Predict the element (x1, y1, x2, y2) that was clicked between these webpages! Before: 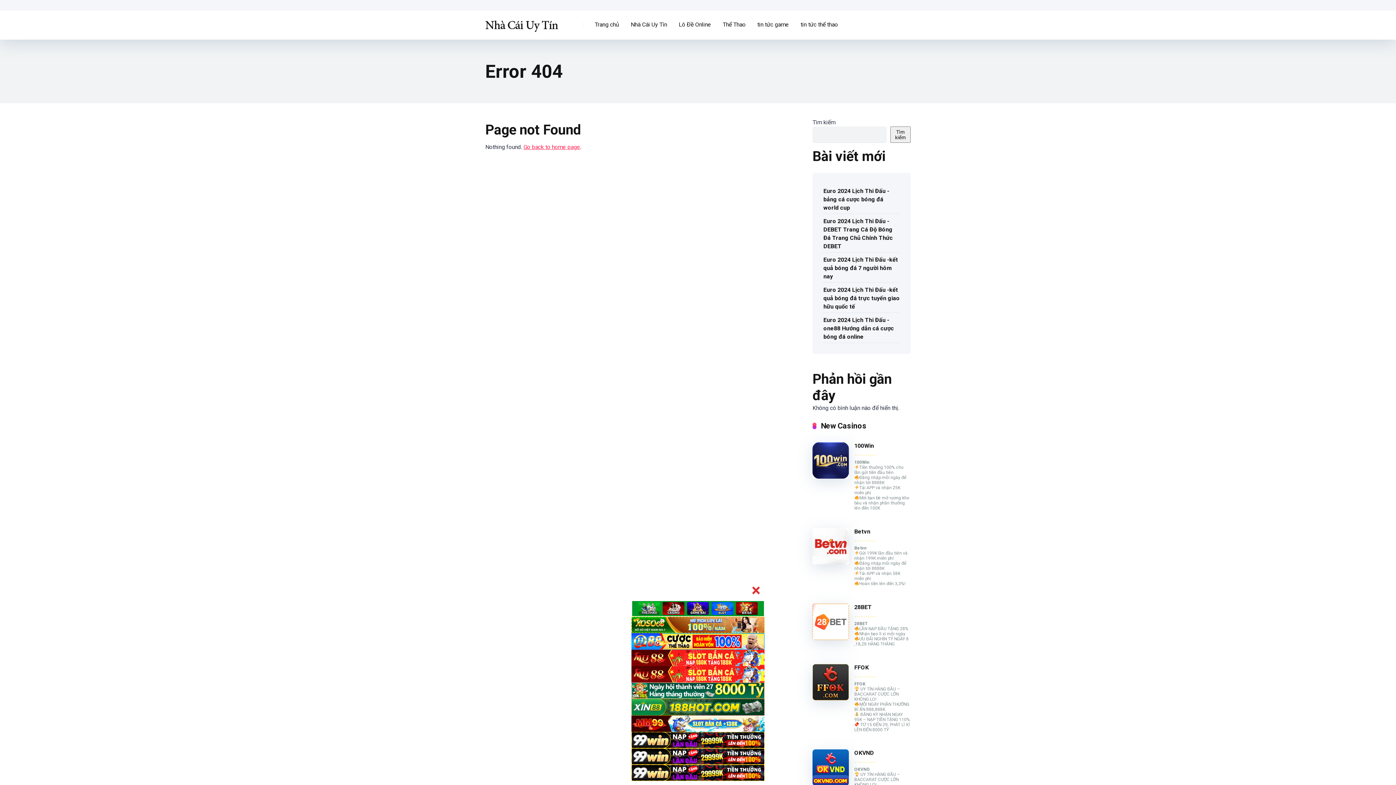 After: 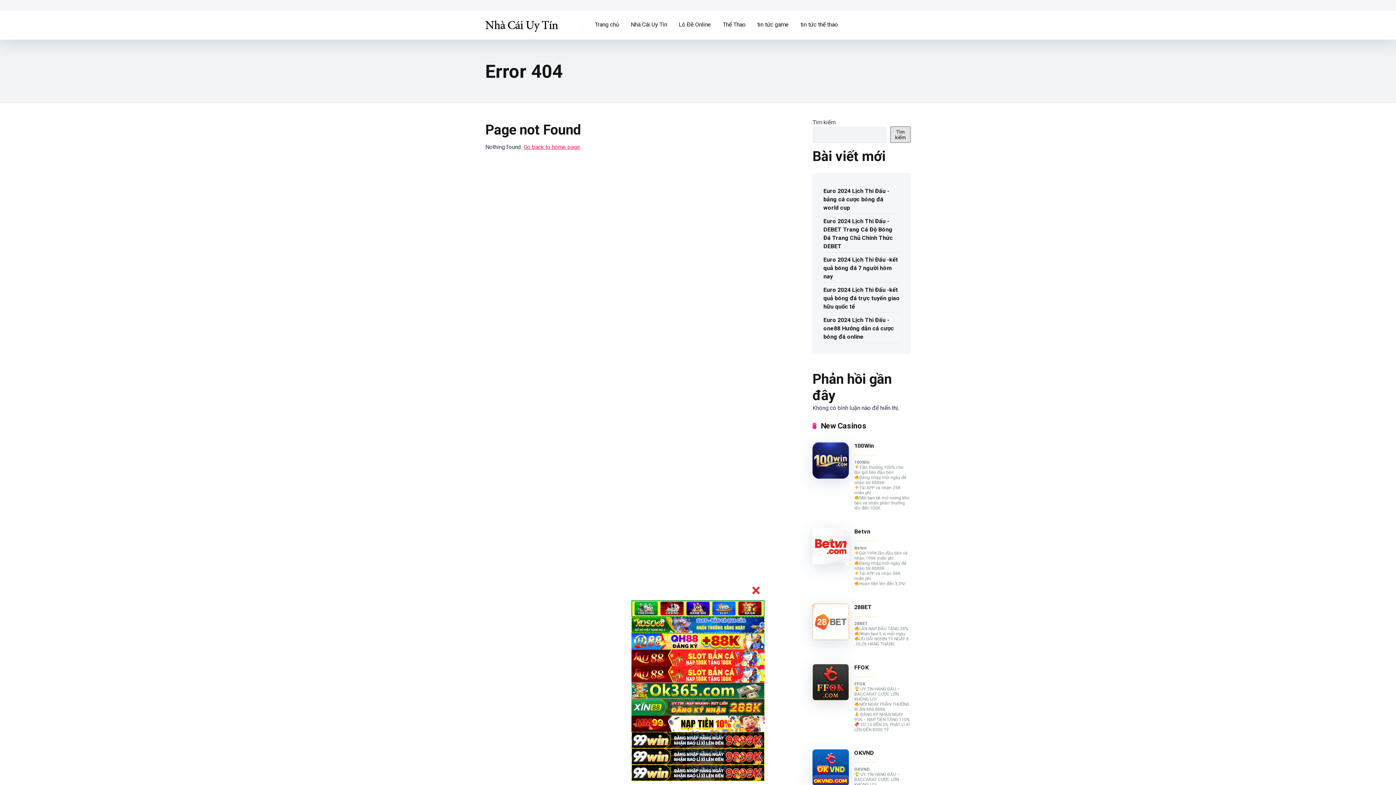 Action: label: Tìm kiếm bbox: (890, 126, 910, 142)